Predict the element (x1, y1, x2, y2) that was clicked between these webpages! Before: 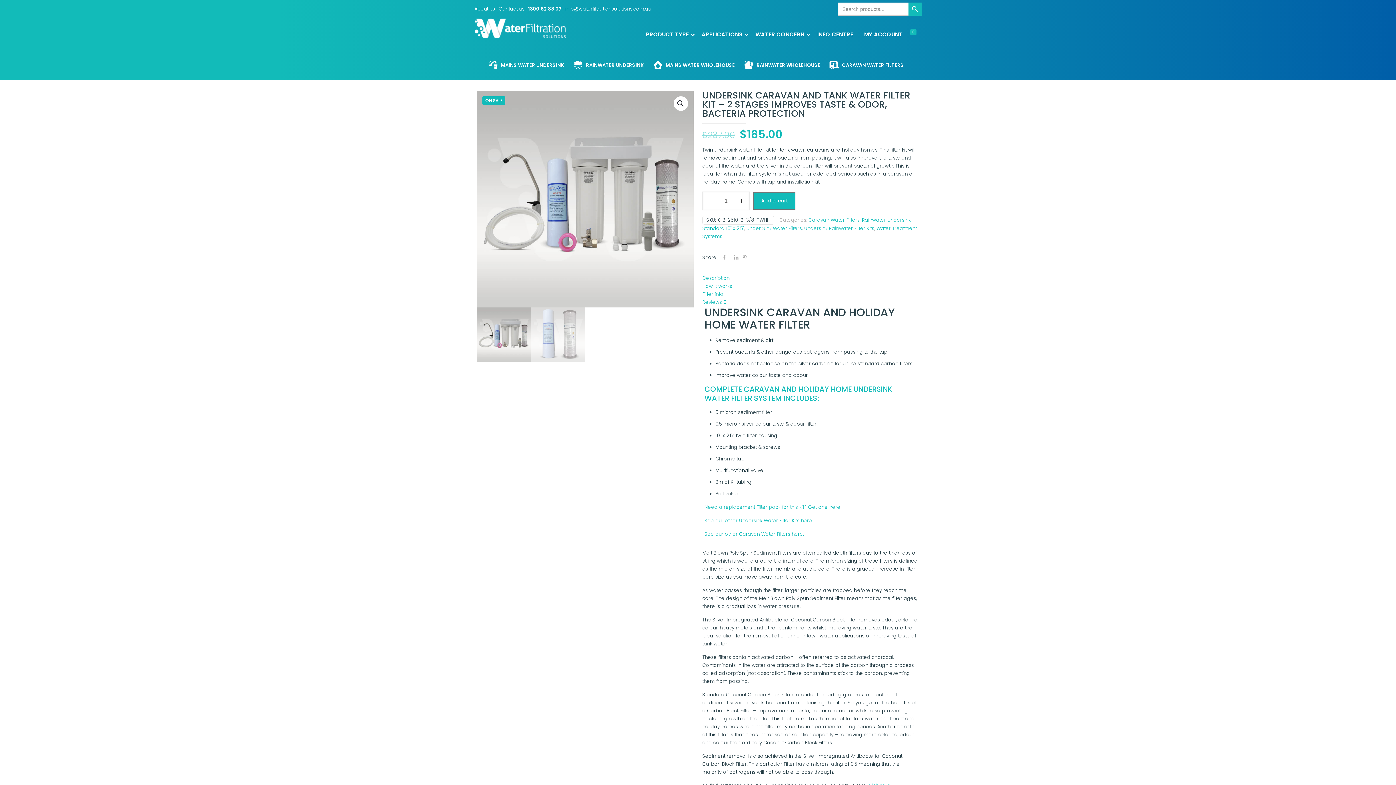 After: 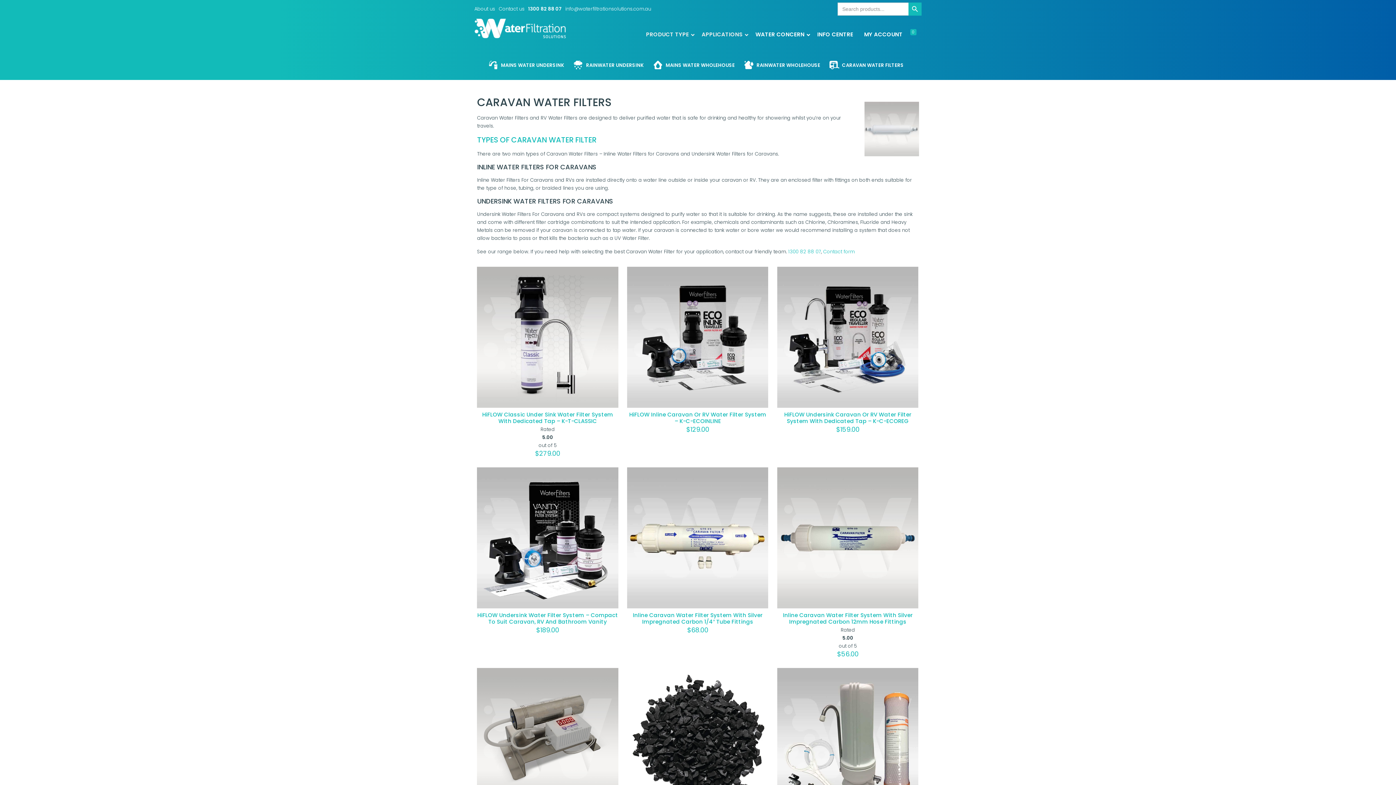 Action: label: Caravan Water Filters bbox: (808, 216, 860, 223)